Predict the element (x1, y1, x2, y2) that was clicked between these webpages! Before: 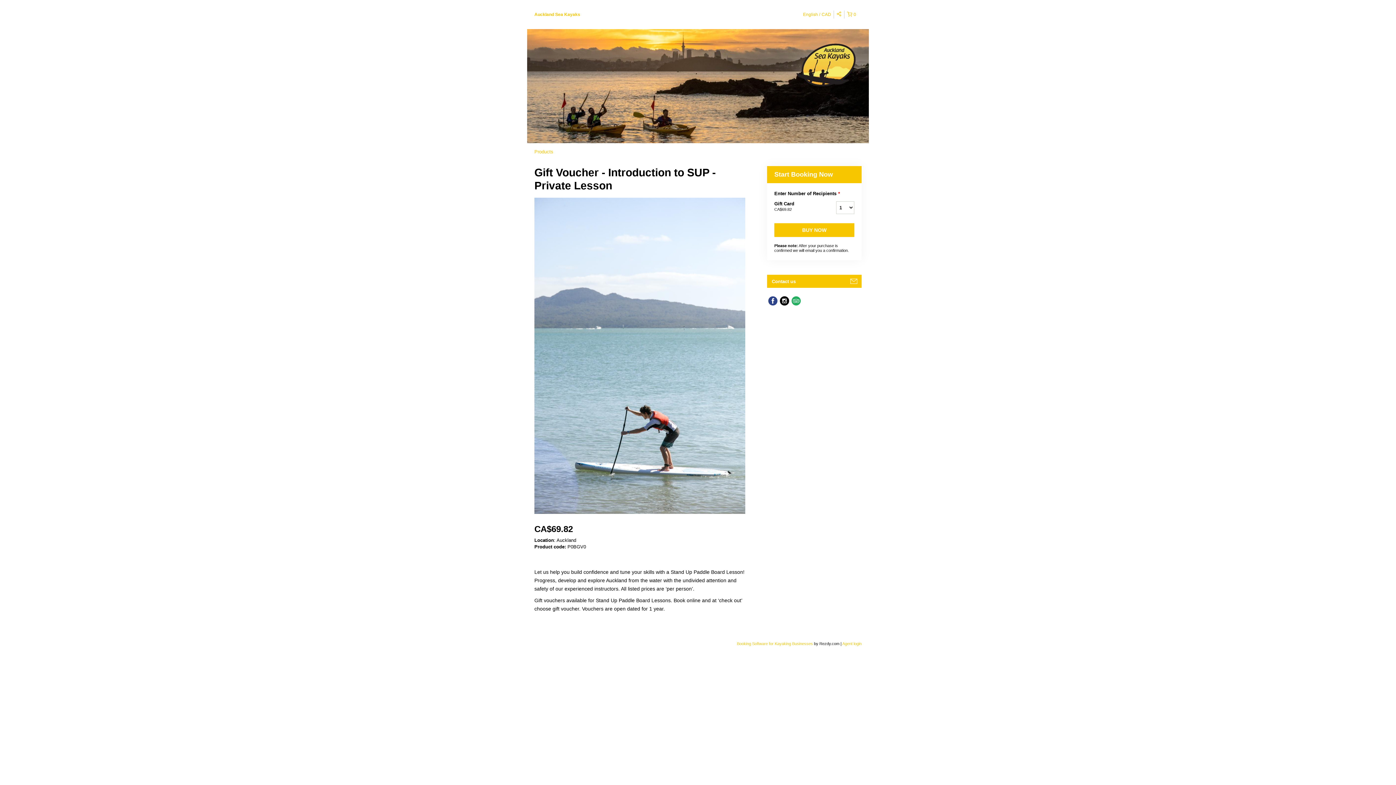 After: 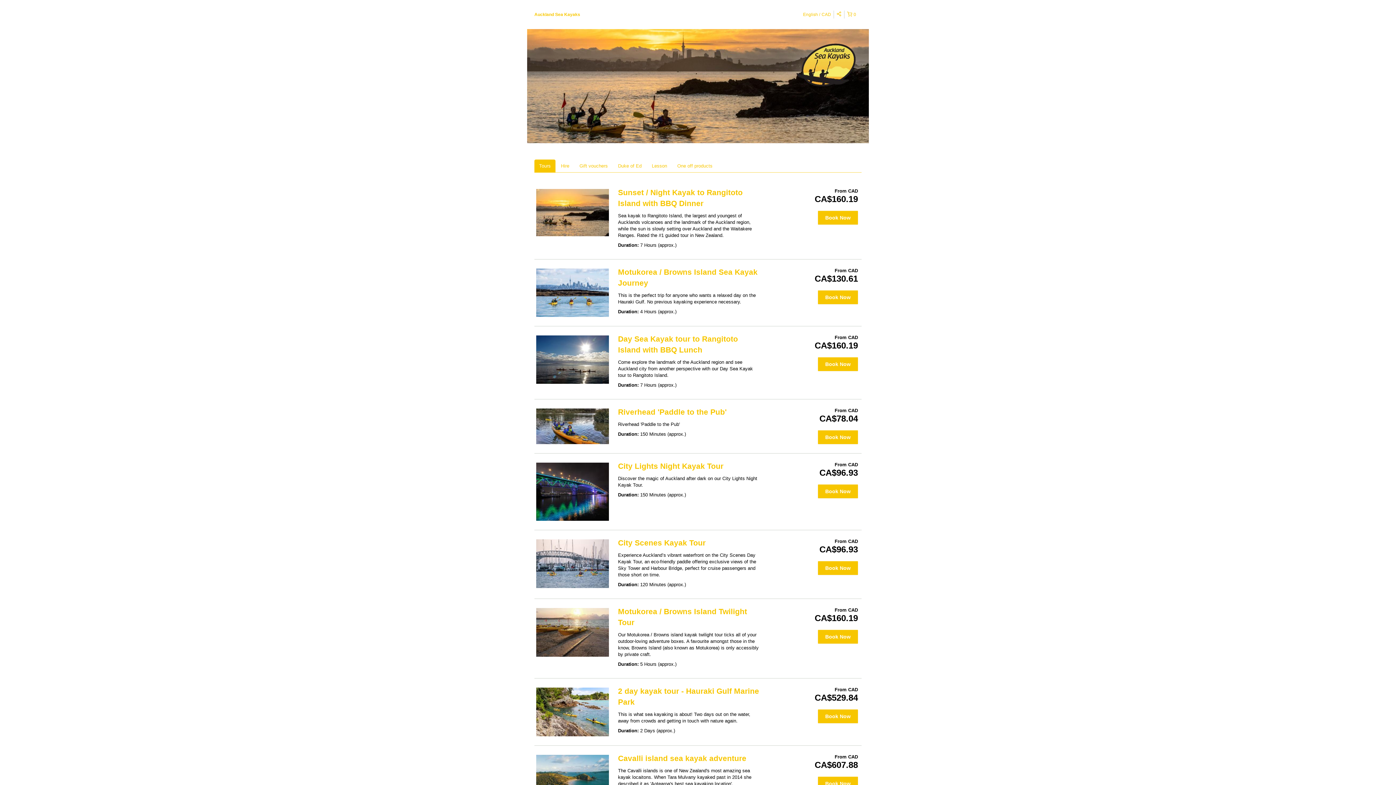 Action: bbox: (534, 148, 553, 154) label: Products